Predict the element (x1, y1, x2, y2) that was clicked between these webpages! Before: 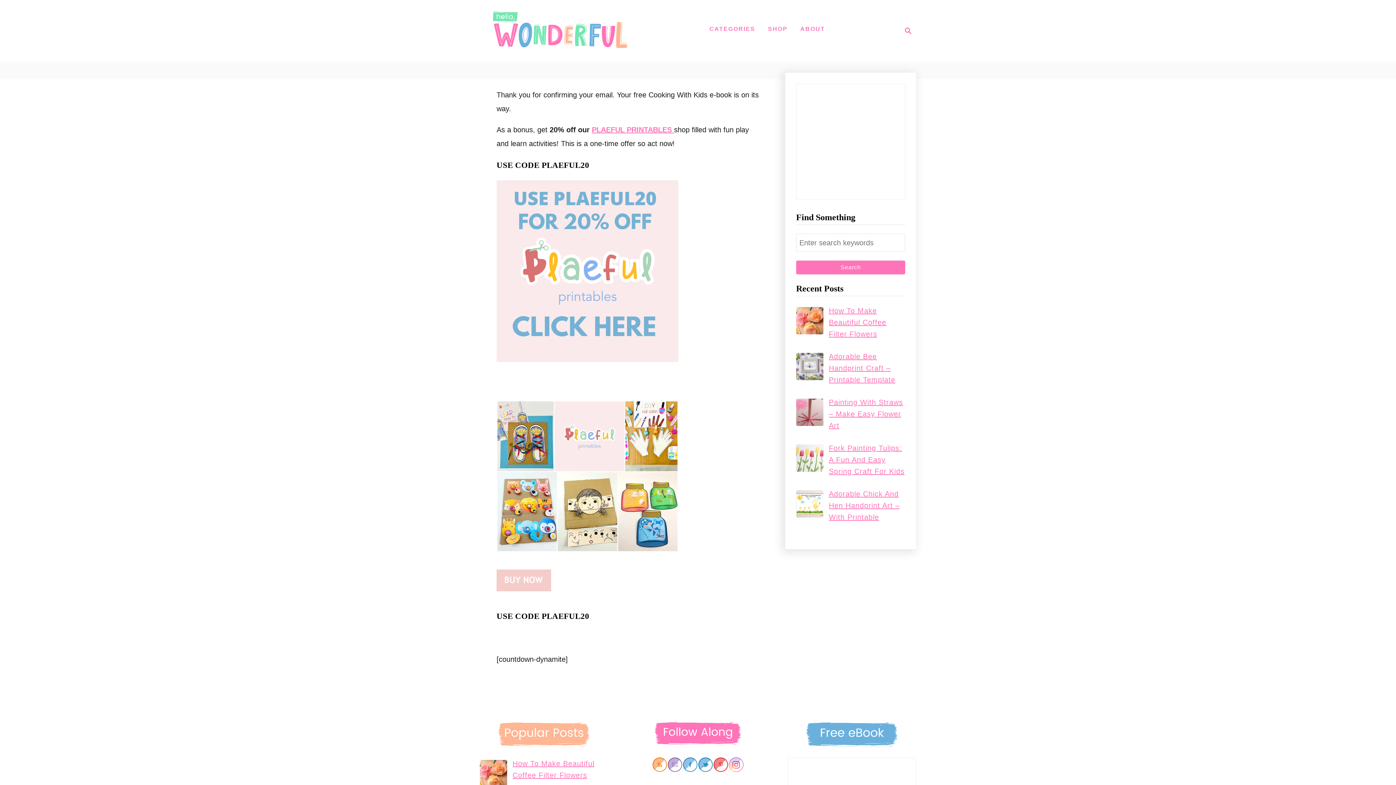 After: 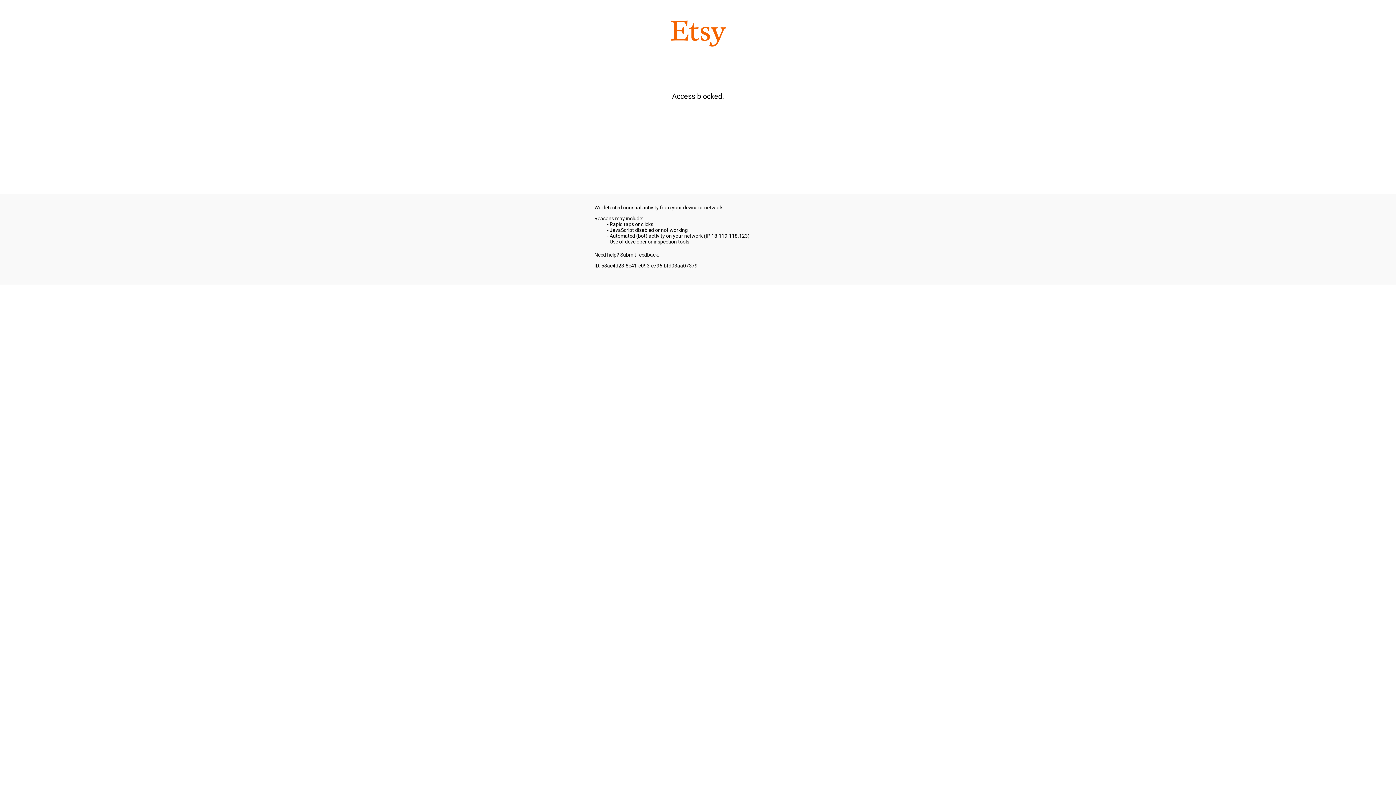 Action: bbox: (592, 125, 674, 133) label: PLAEFUL PRINTABLES 